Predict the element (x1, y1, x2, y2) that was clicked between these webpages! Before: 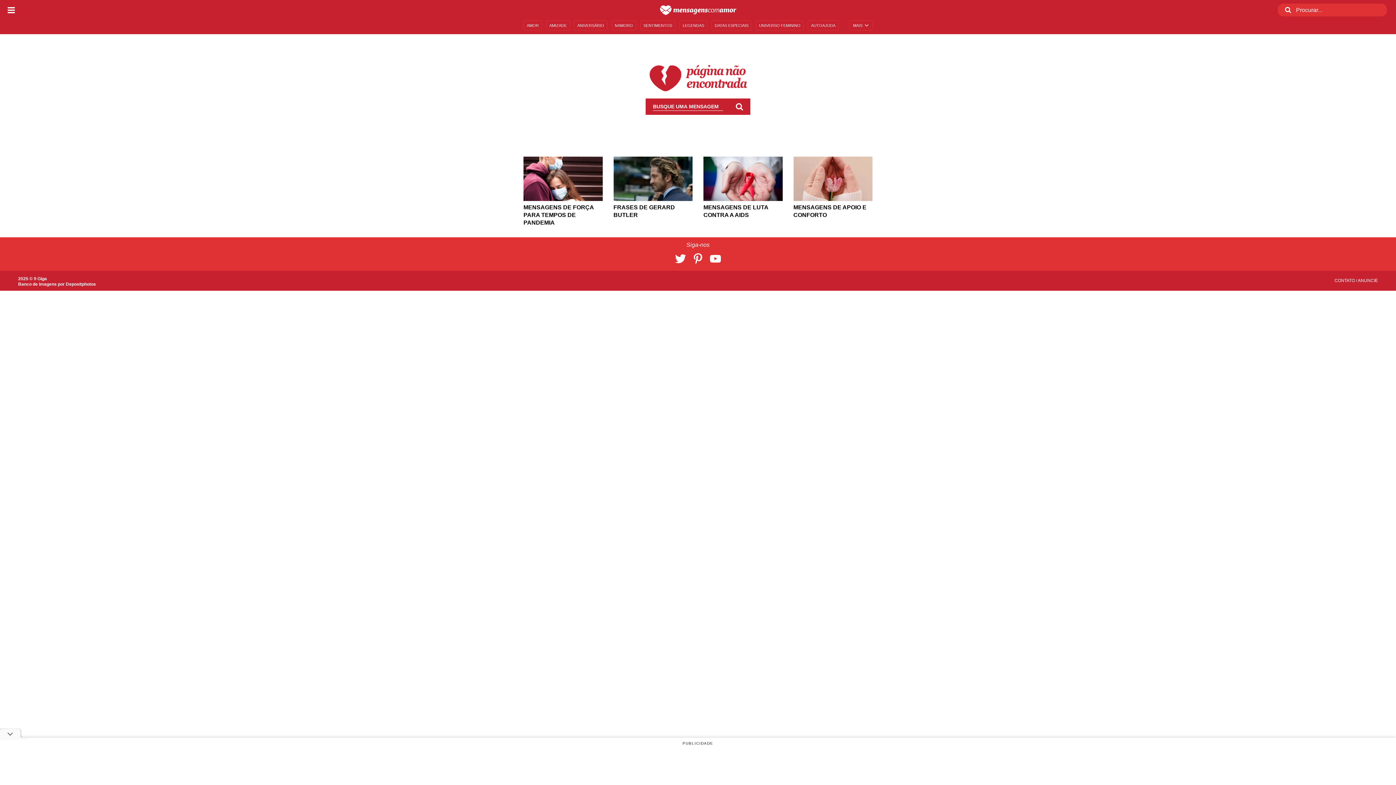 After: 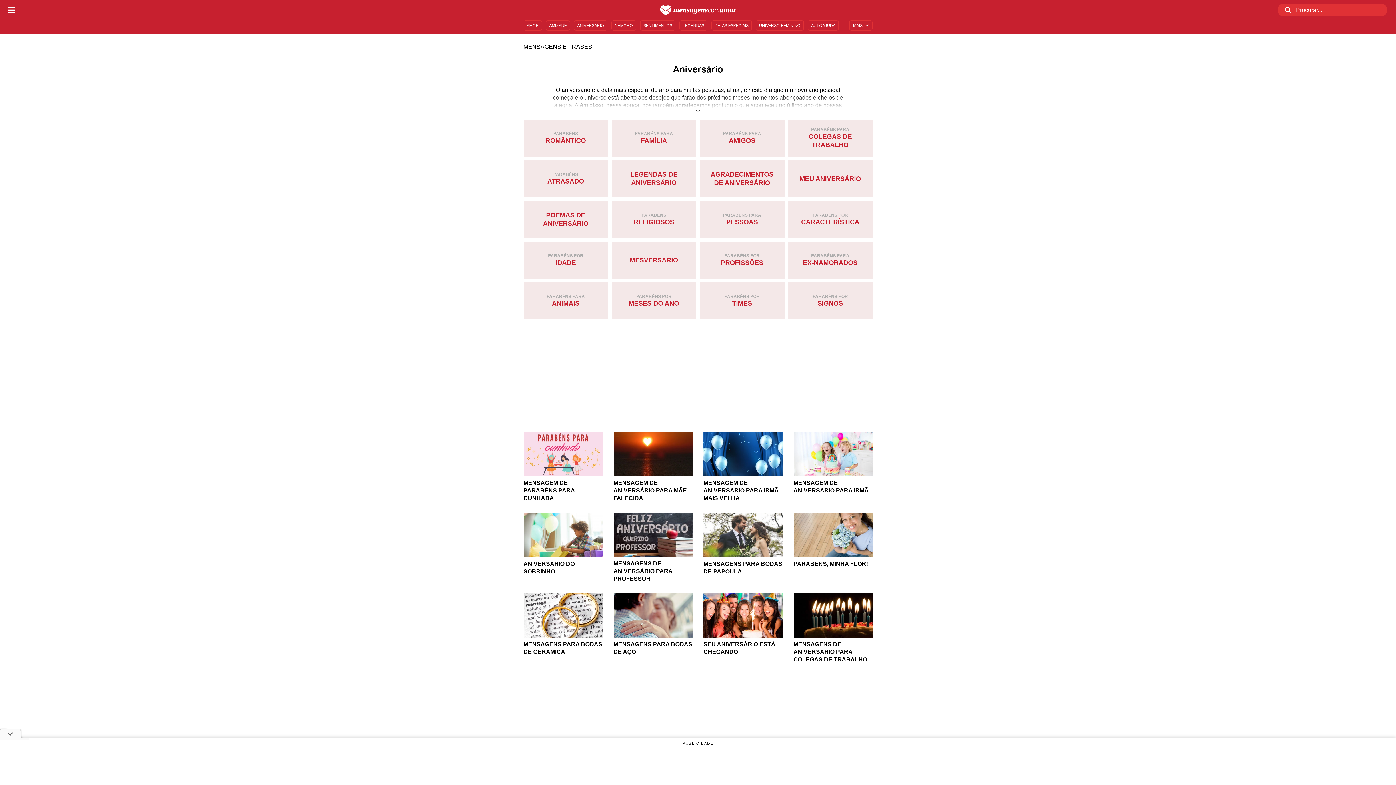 Action: label: ANIVERSÁRIO bbox: (574, 20, 607, 30)